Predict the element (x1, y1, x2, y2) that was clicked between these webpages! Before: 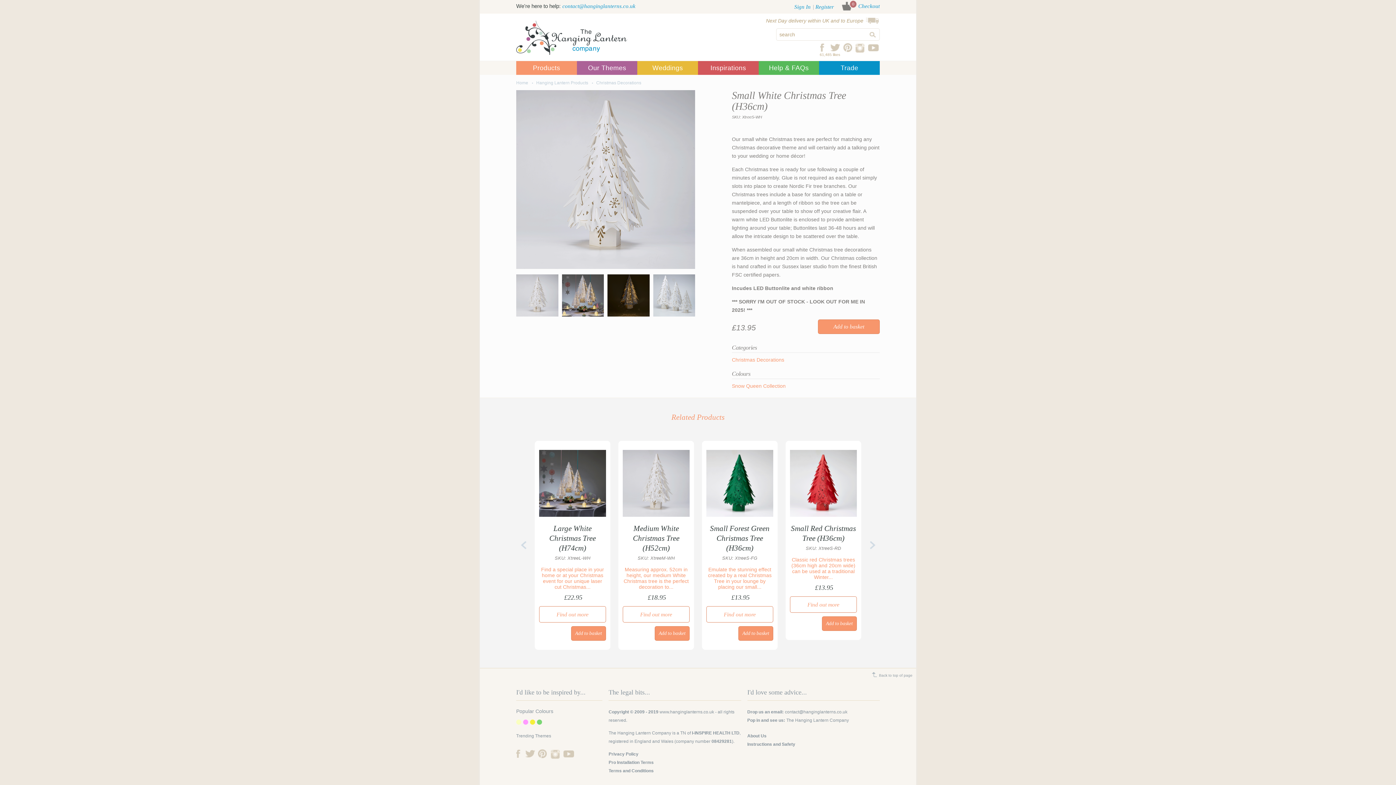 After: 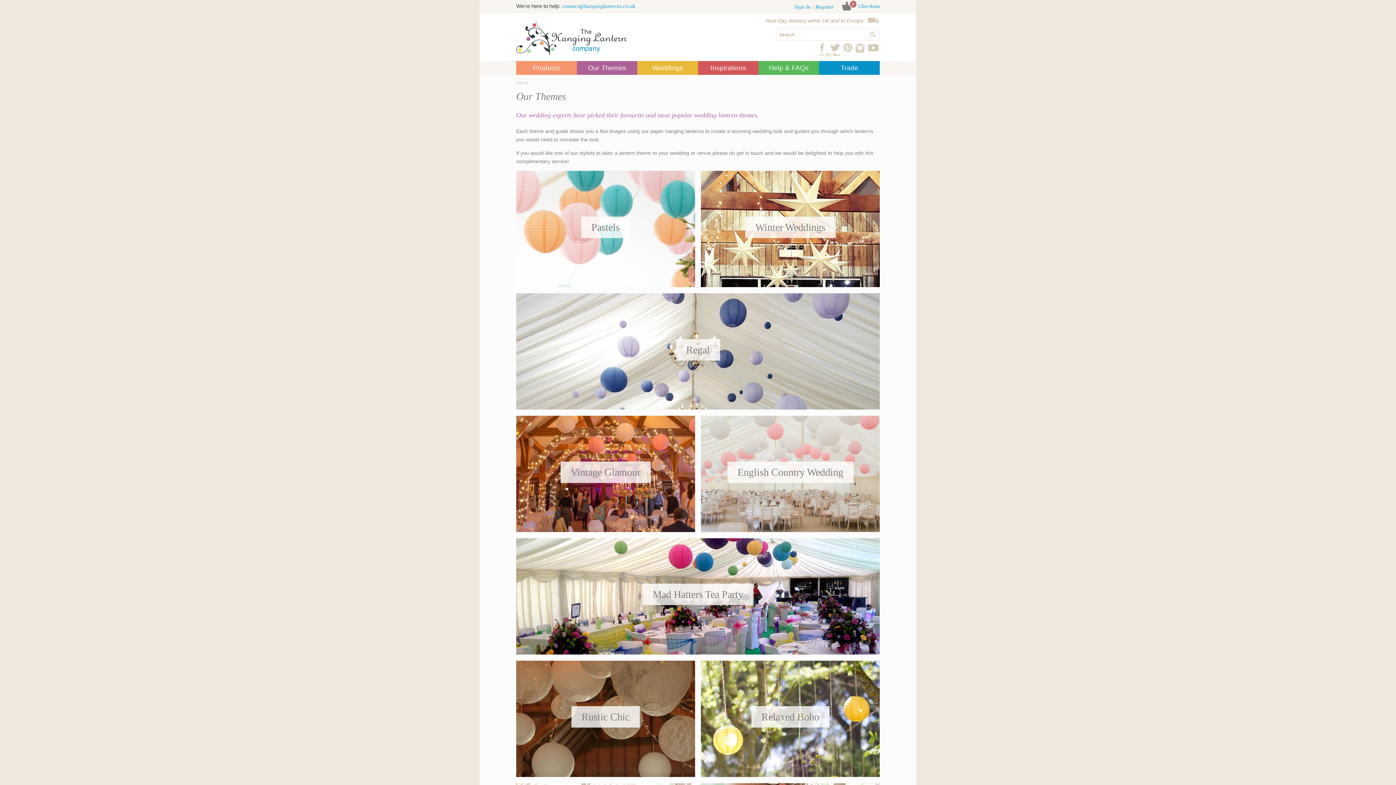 Action: bbox: (516, 733, 551, 738) label: Trending Themes